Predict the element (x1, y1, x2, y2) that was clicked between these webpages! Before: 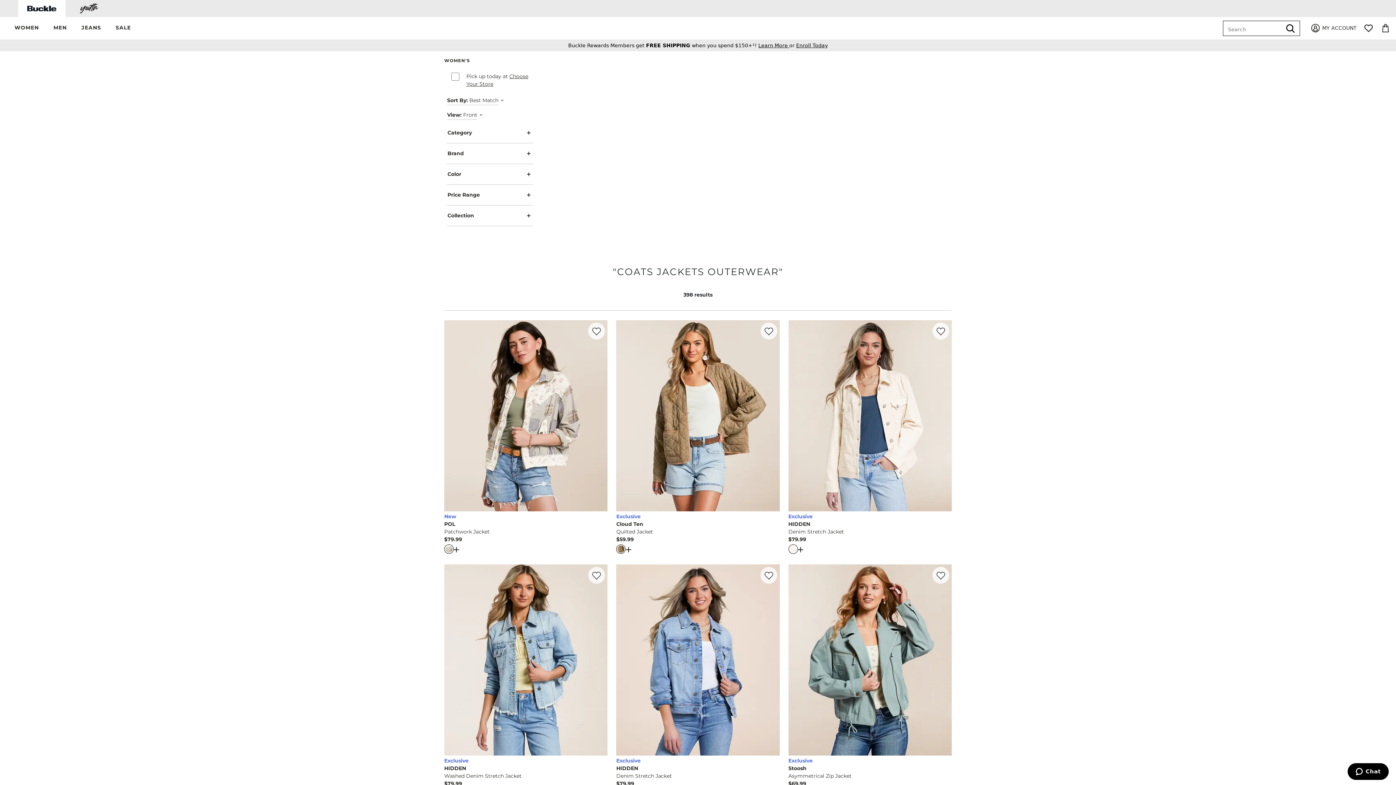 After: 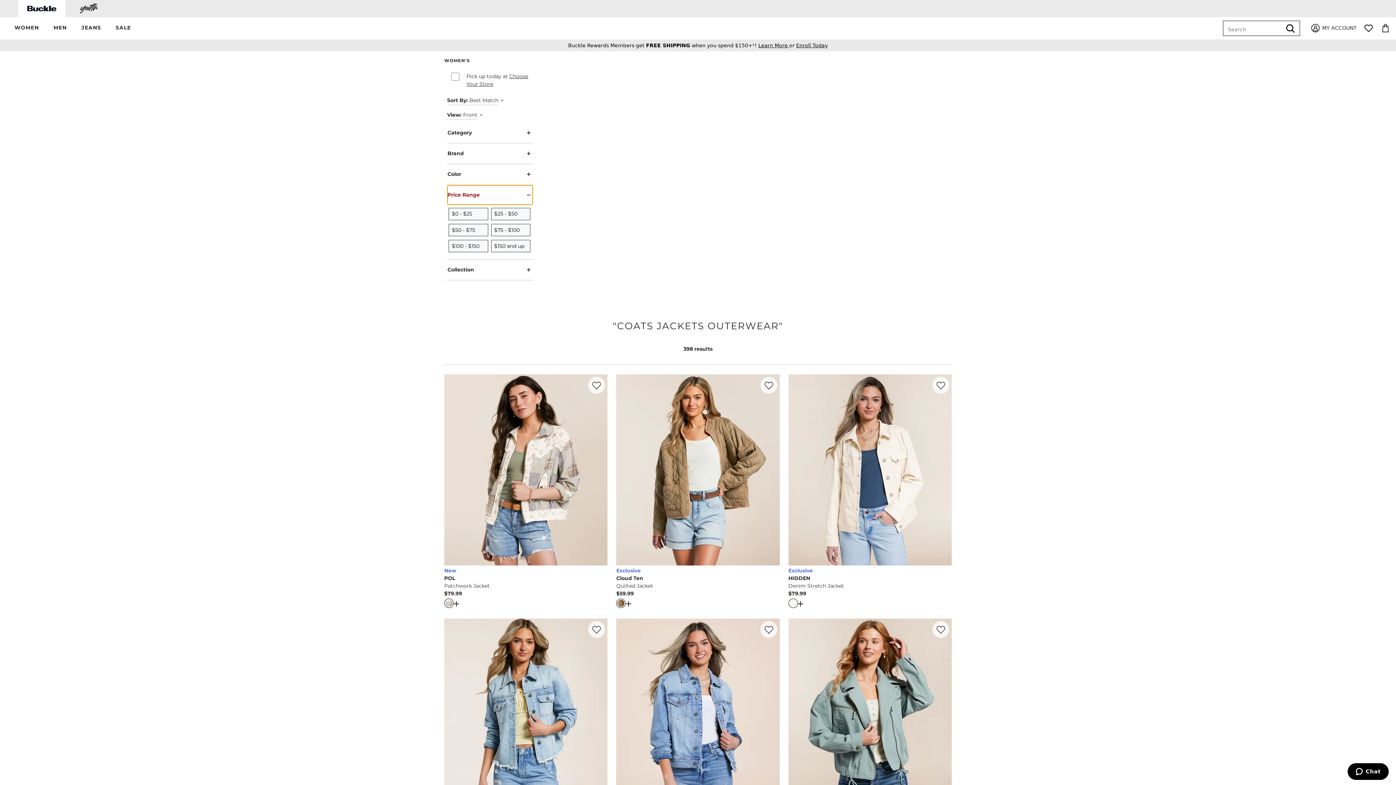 Action: bbox: (447, 184, 533, 204) label: Price Range